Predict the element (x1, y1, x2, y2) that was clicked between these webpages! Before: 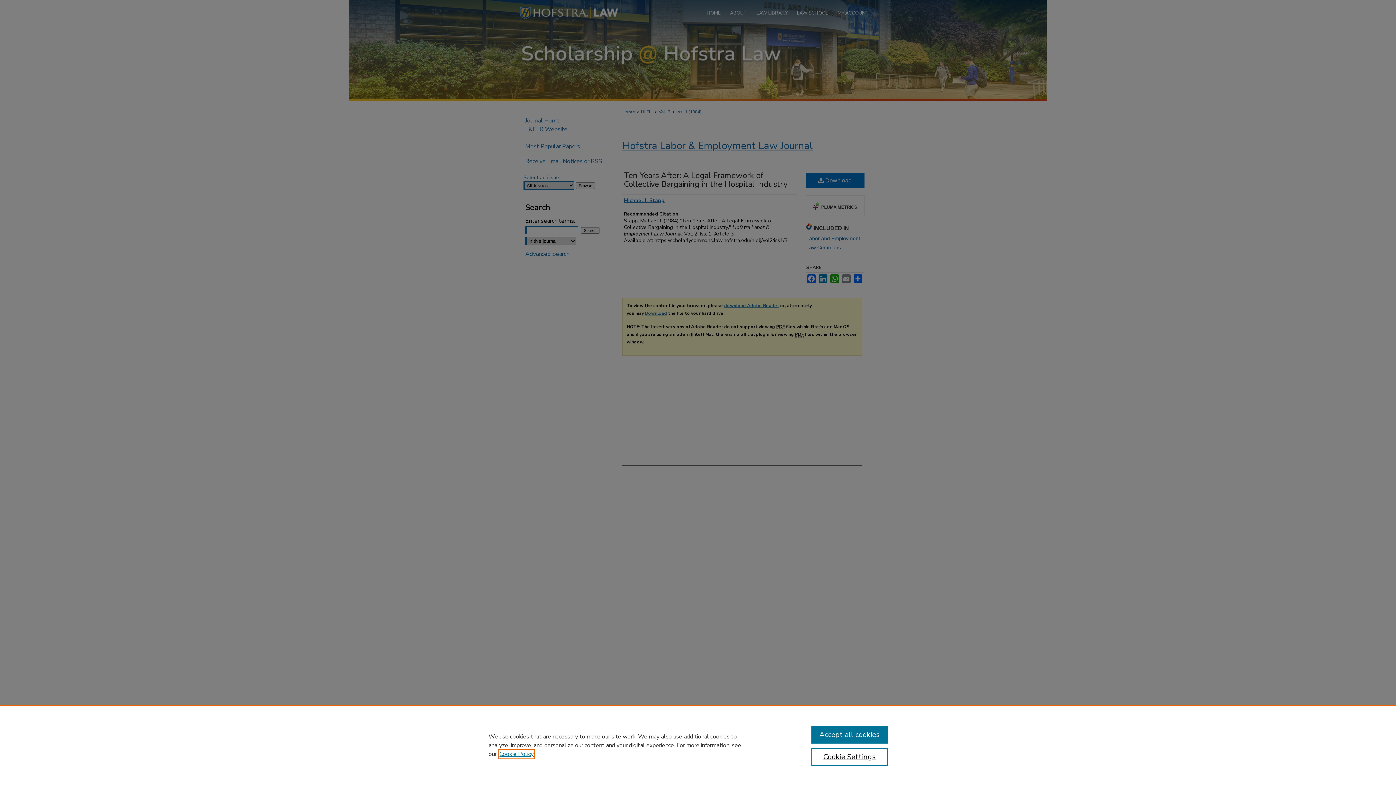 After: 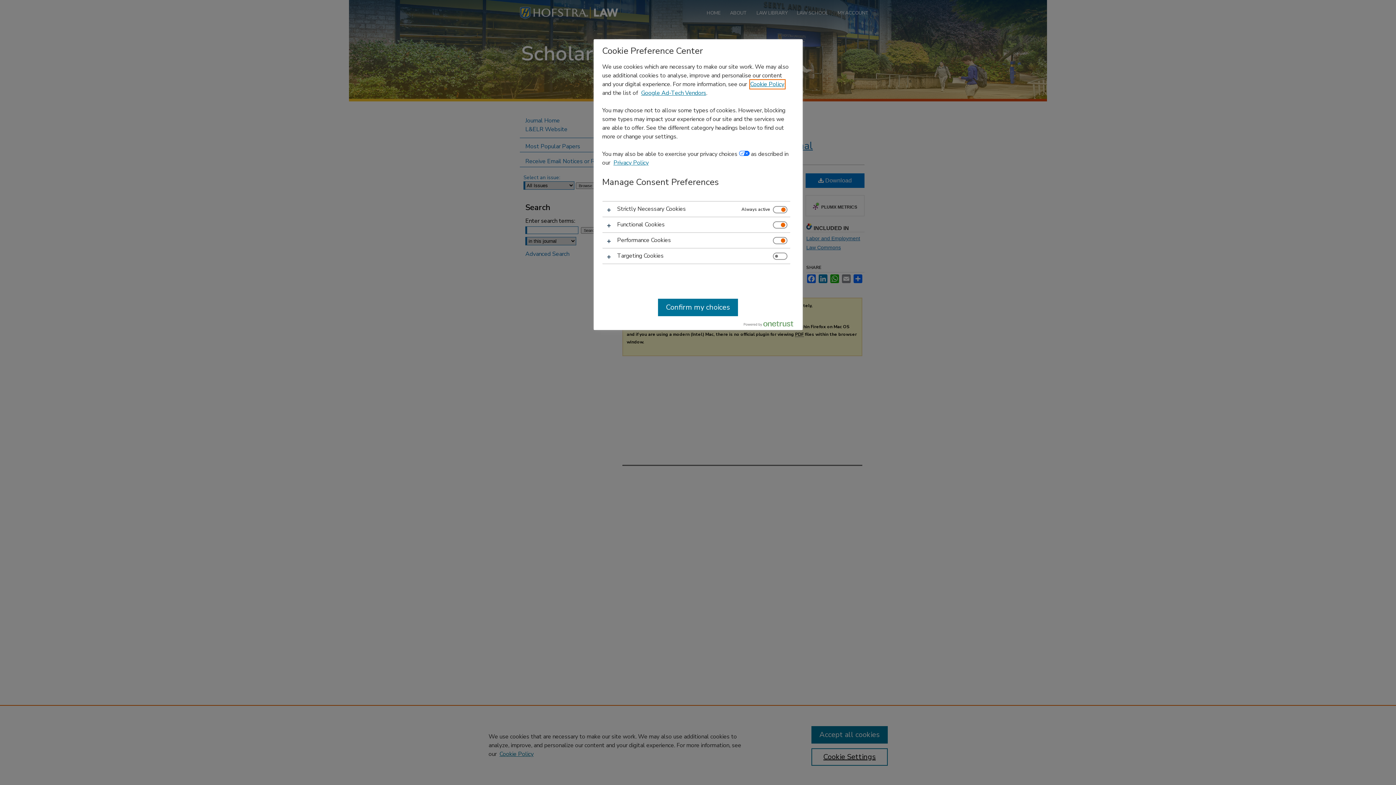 Action: label: Cookie Settings bbox: (811, 748, 887, 766)